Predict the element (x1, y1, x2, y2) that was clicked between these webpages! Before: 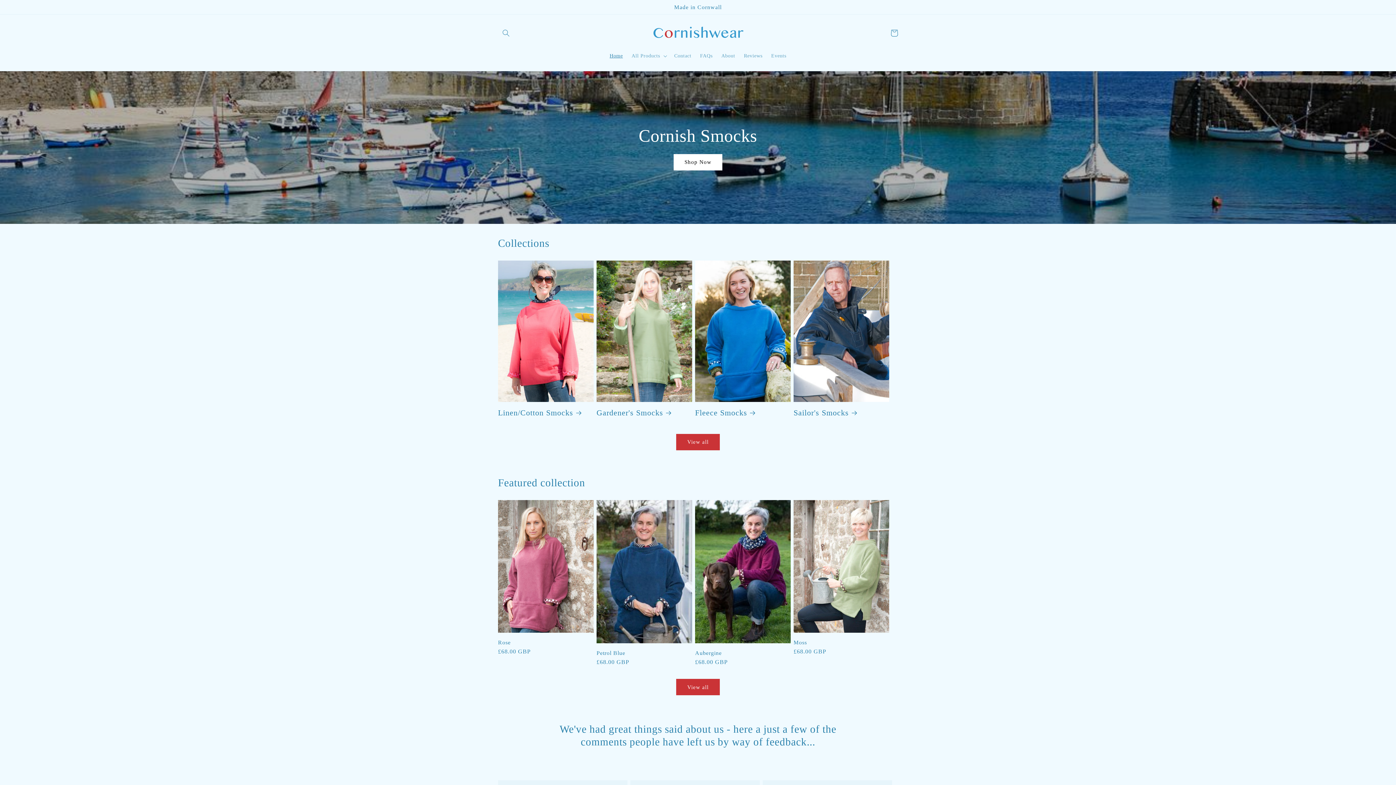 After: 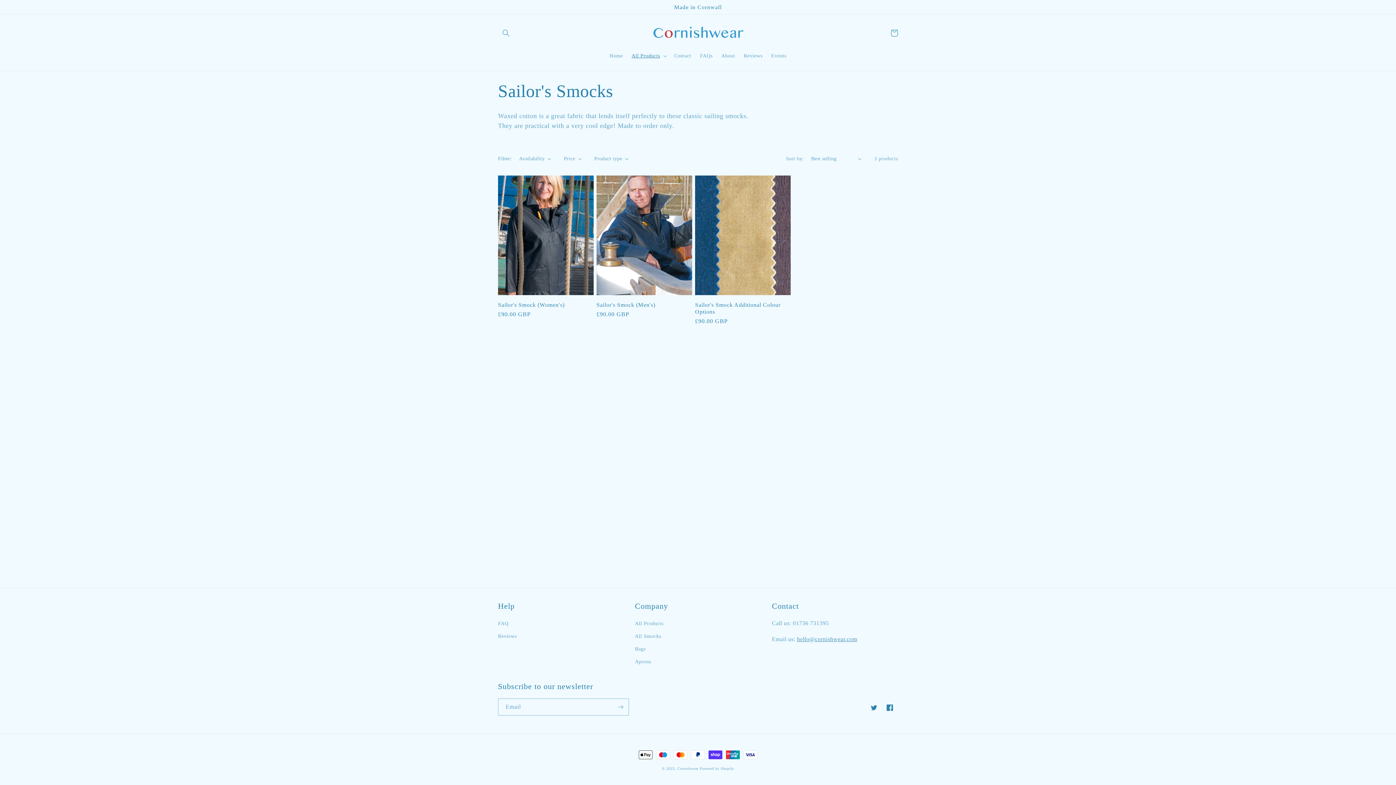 Action: label: Sailor's Smocks bbox: (793, 408, 889, 417)